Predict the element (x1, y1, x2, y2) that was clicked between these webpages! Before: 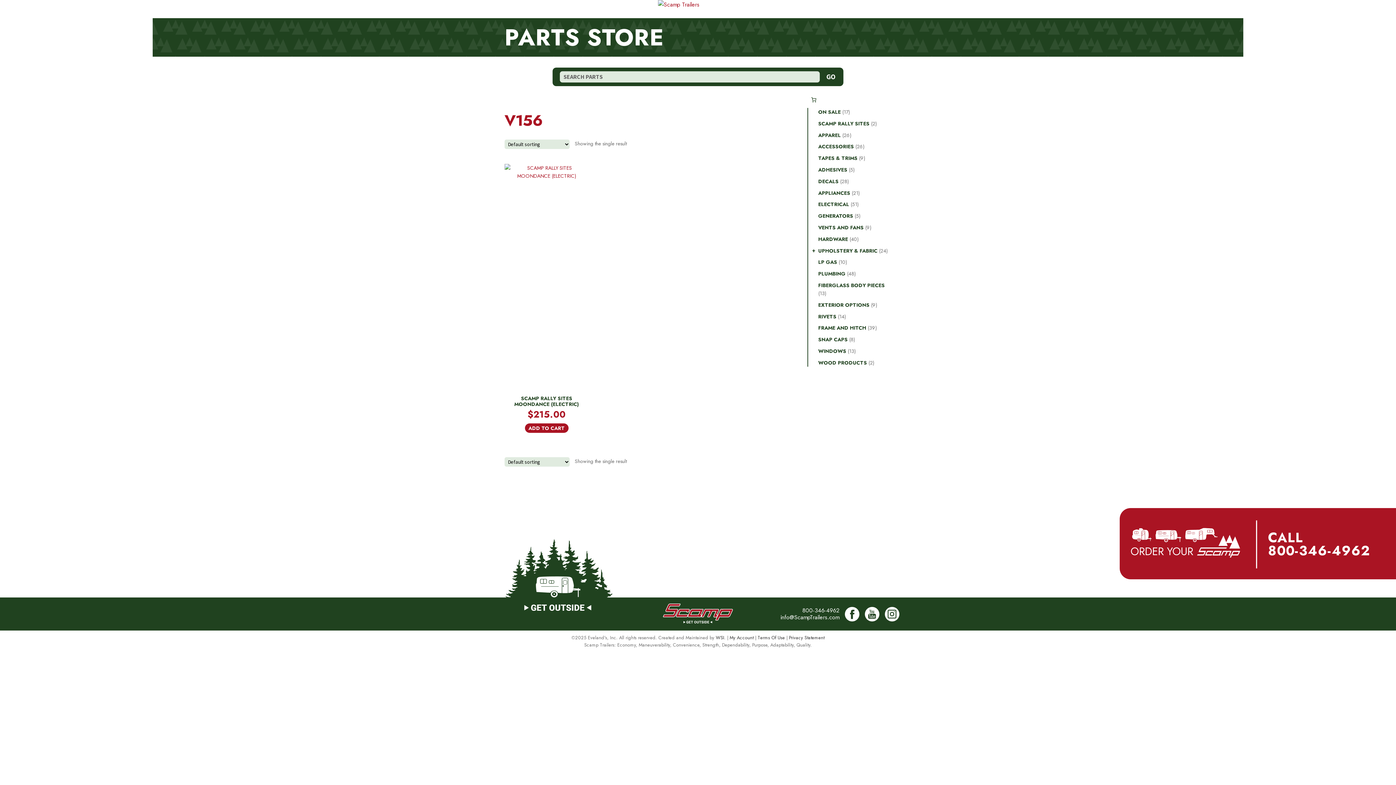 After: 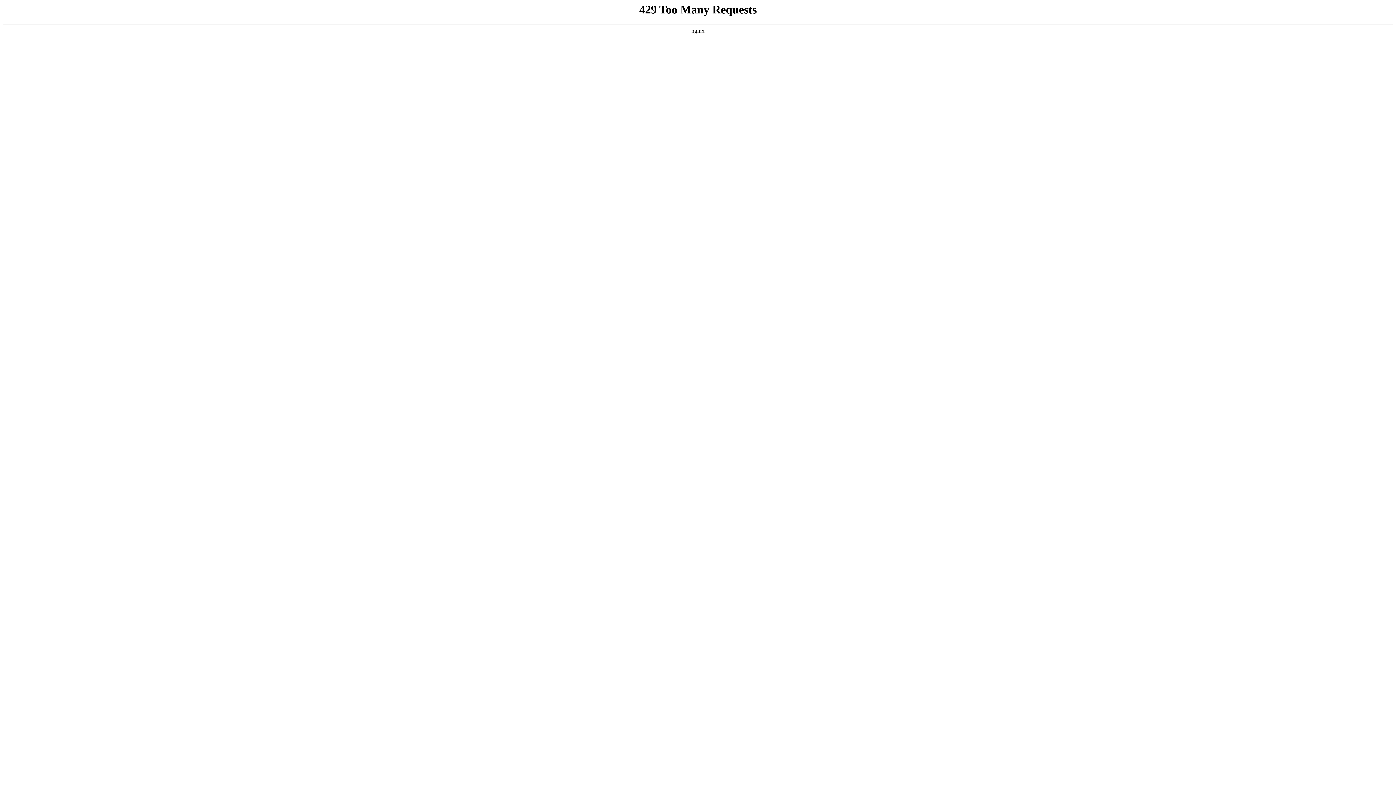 Action: label: VENTS AND FANS bbox: (818, 223, 863, 231)